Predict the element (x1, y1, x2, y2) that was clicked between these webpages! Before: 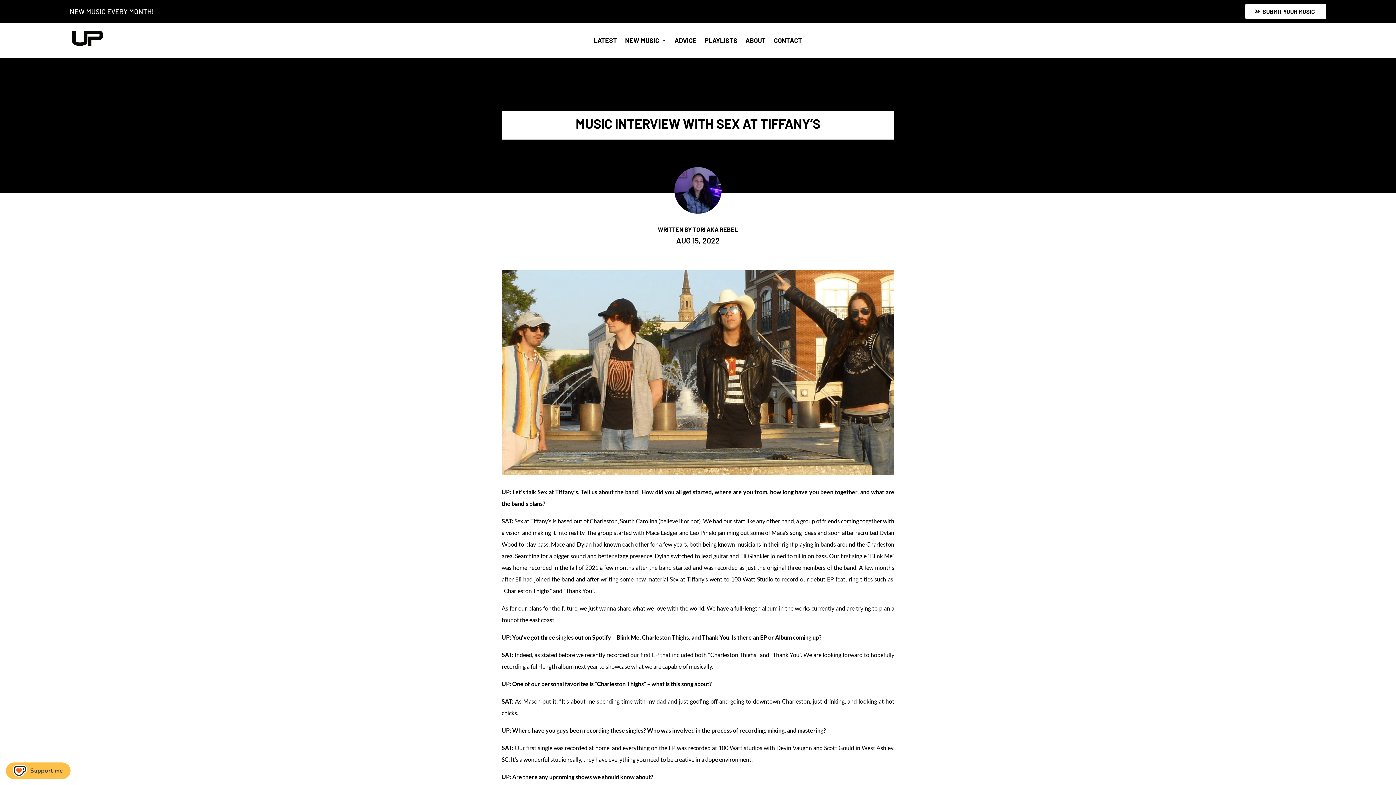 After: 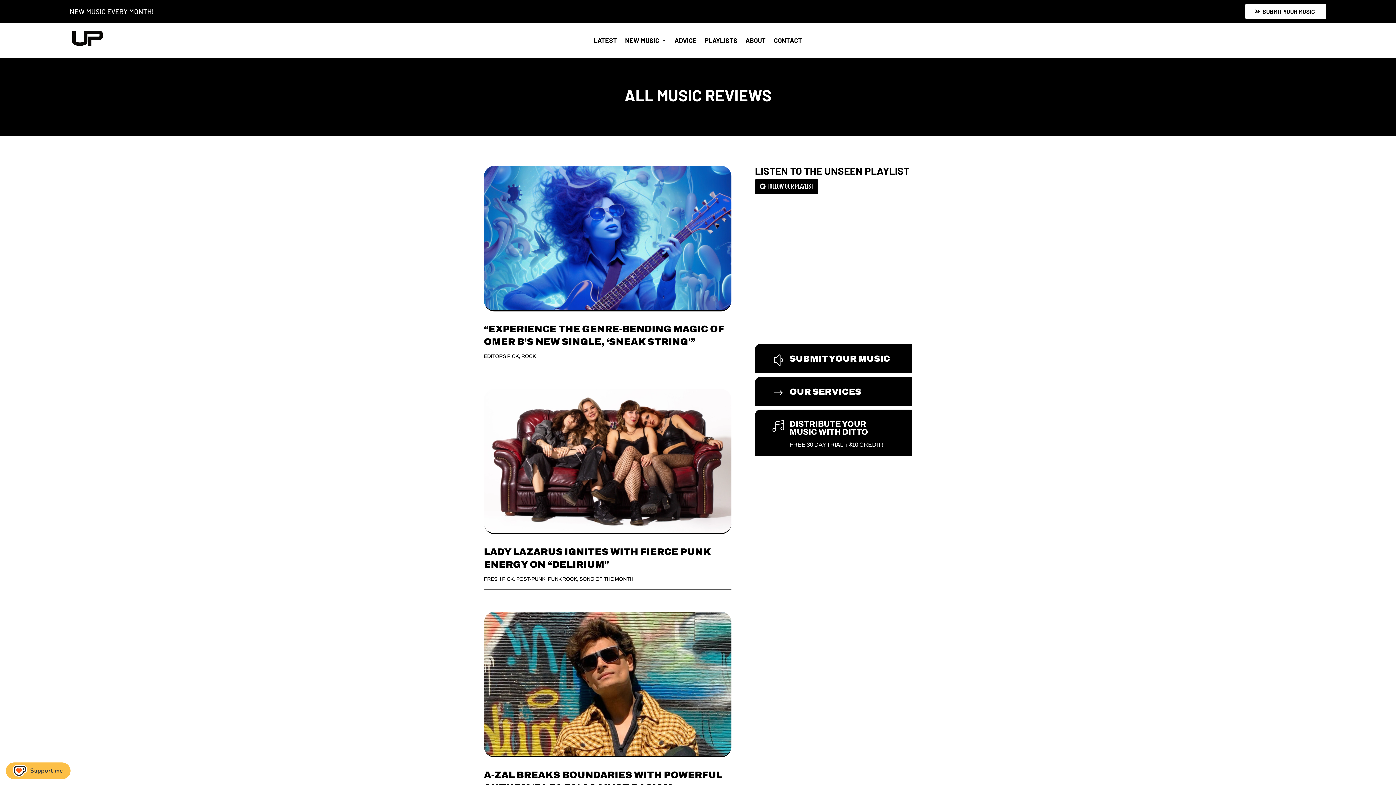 Action: bbox: (625, 26, 666, 53) label: NEW MUSIC